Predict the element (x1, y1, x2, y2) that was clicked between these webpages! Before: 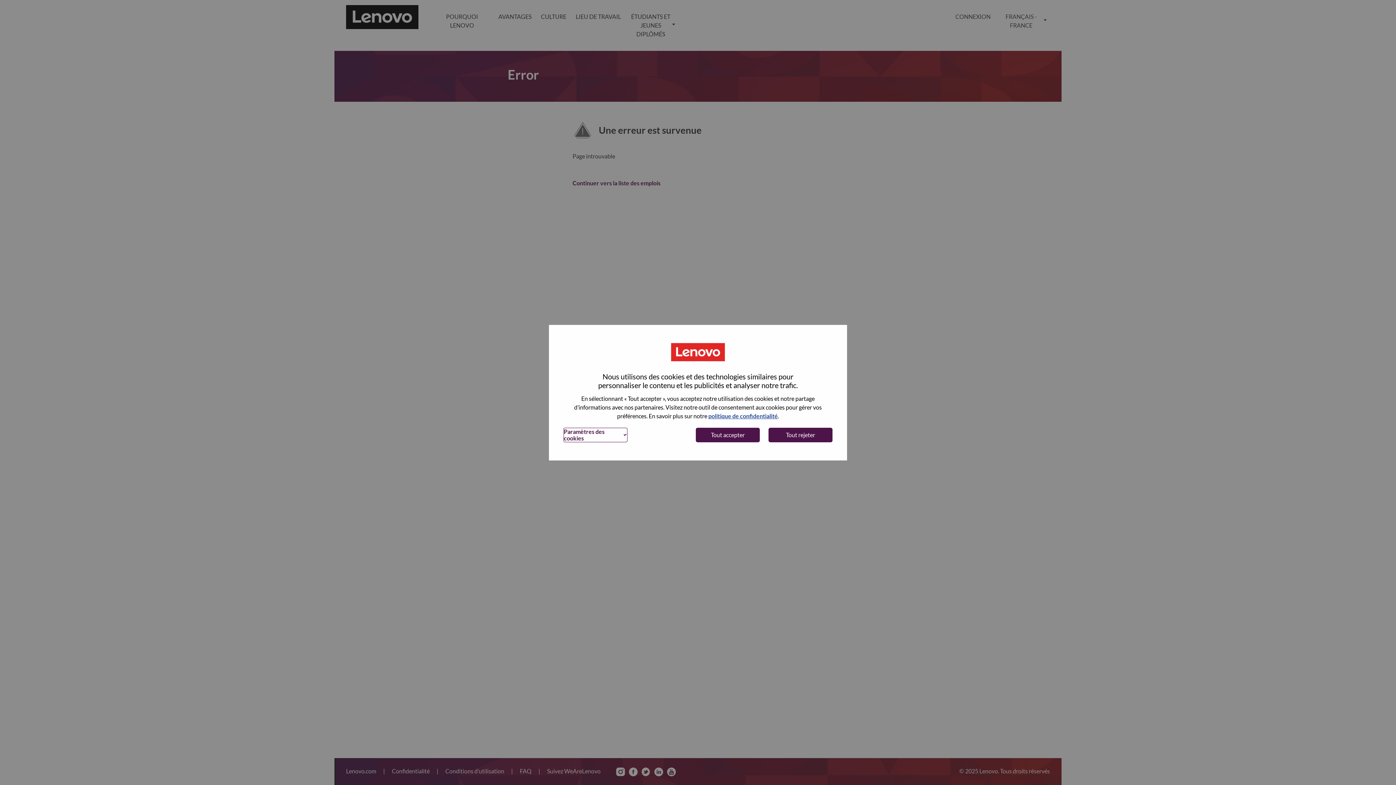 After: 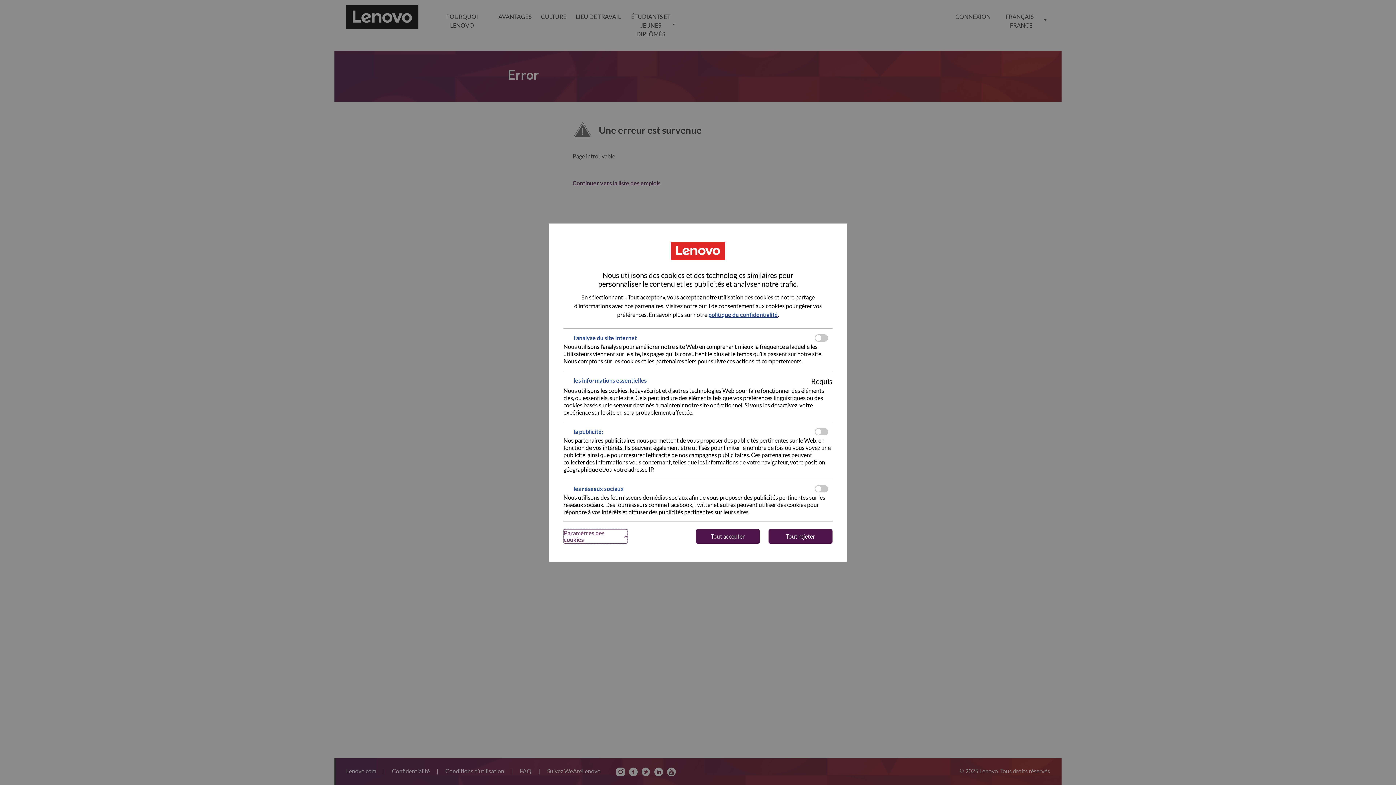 Action: label: Paramètres des cookies bbox: (563, 427, 627, 442)